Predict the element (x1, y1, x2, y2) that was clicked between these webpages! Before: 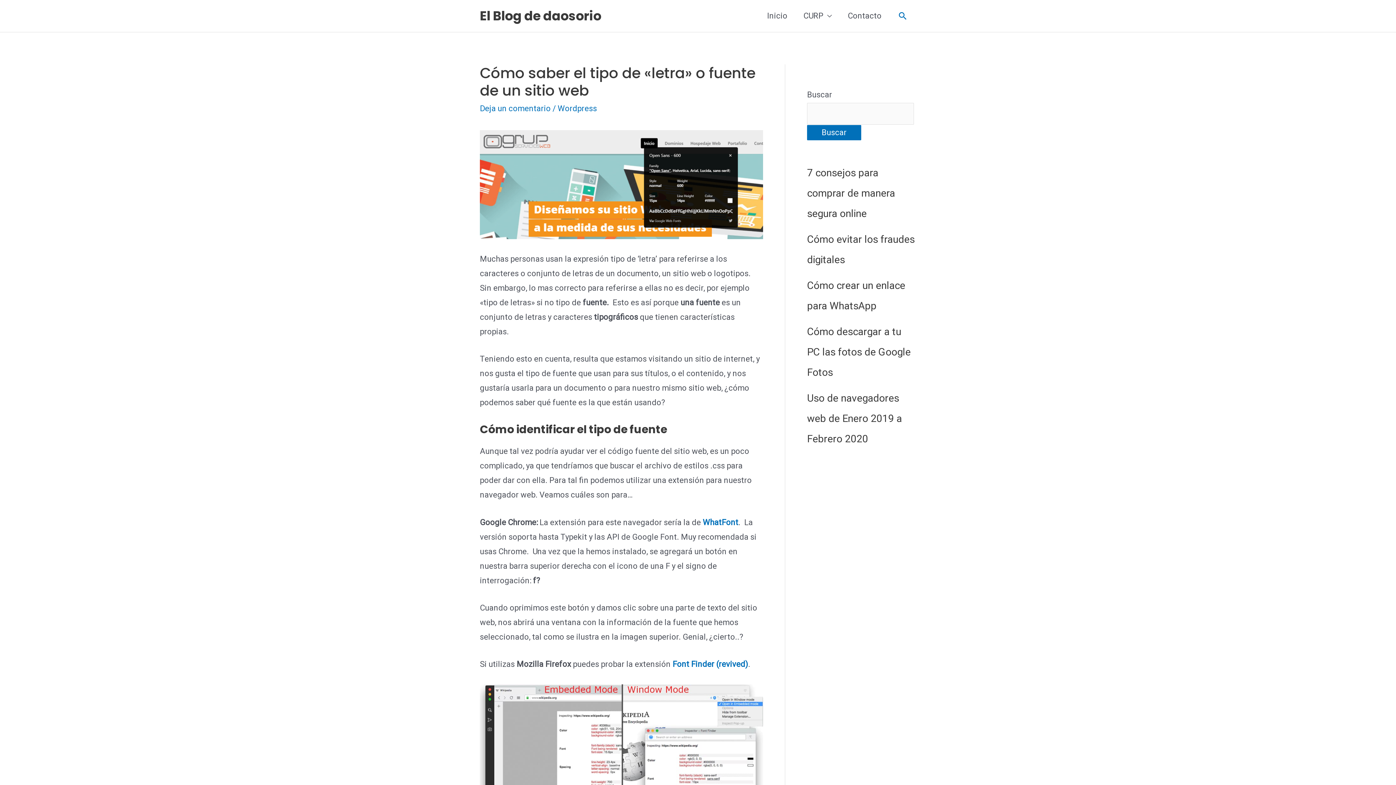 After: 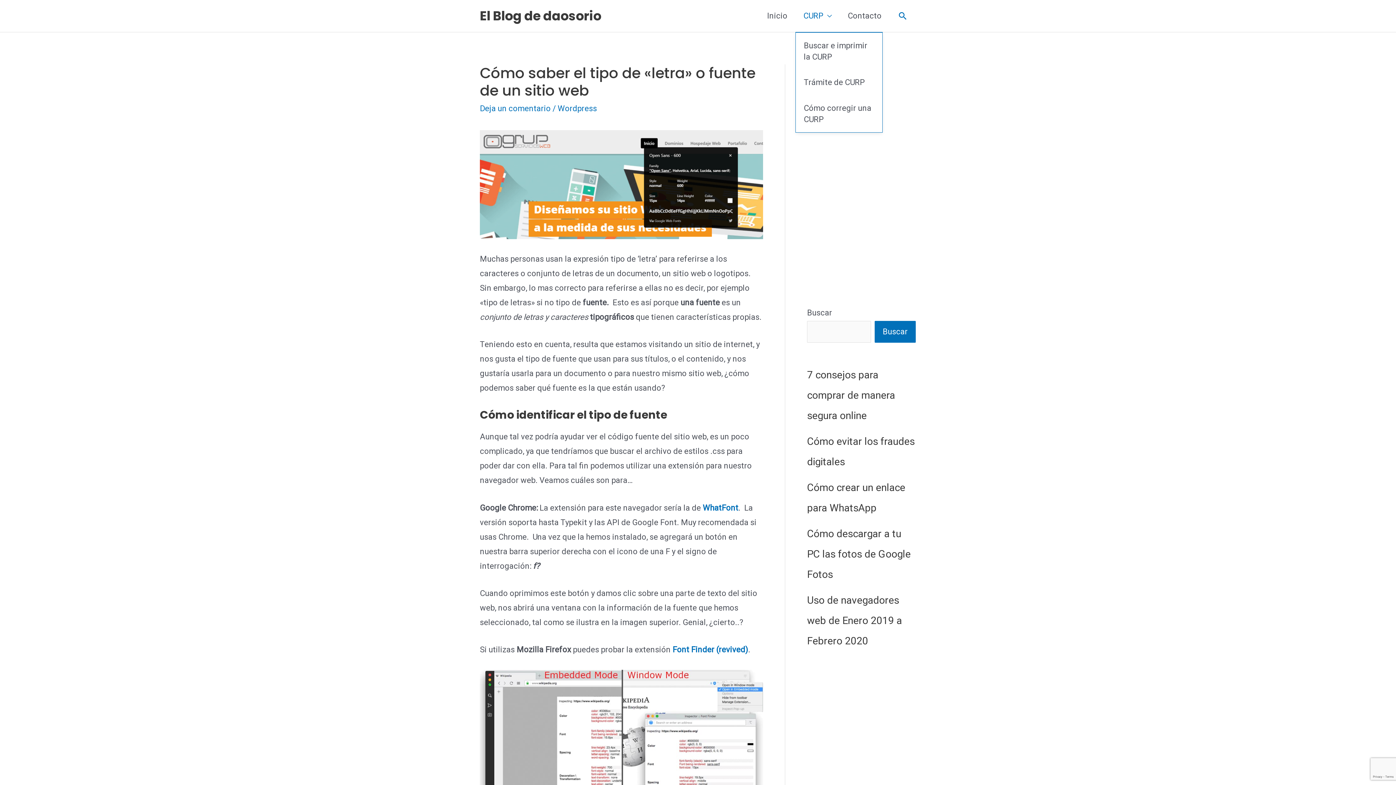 Action: label: CURP bbox: (795, 0, 840, 32)